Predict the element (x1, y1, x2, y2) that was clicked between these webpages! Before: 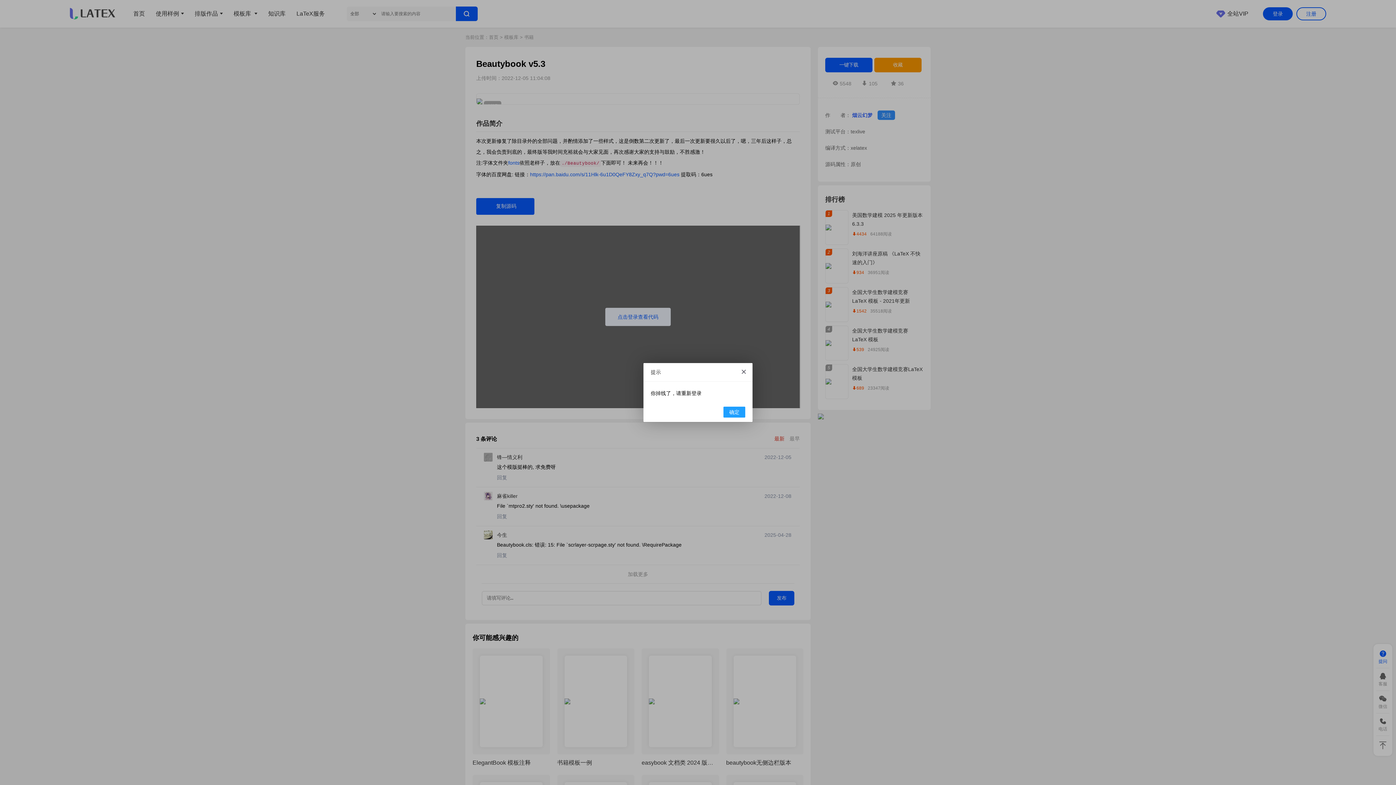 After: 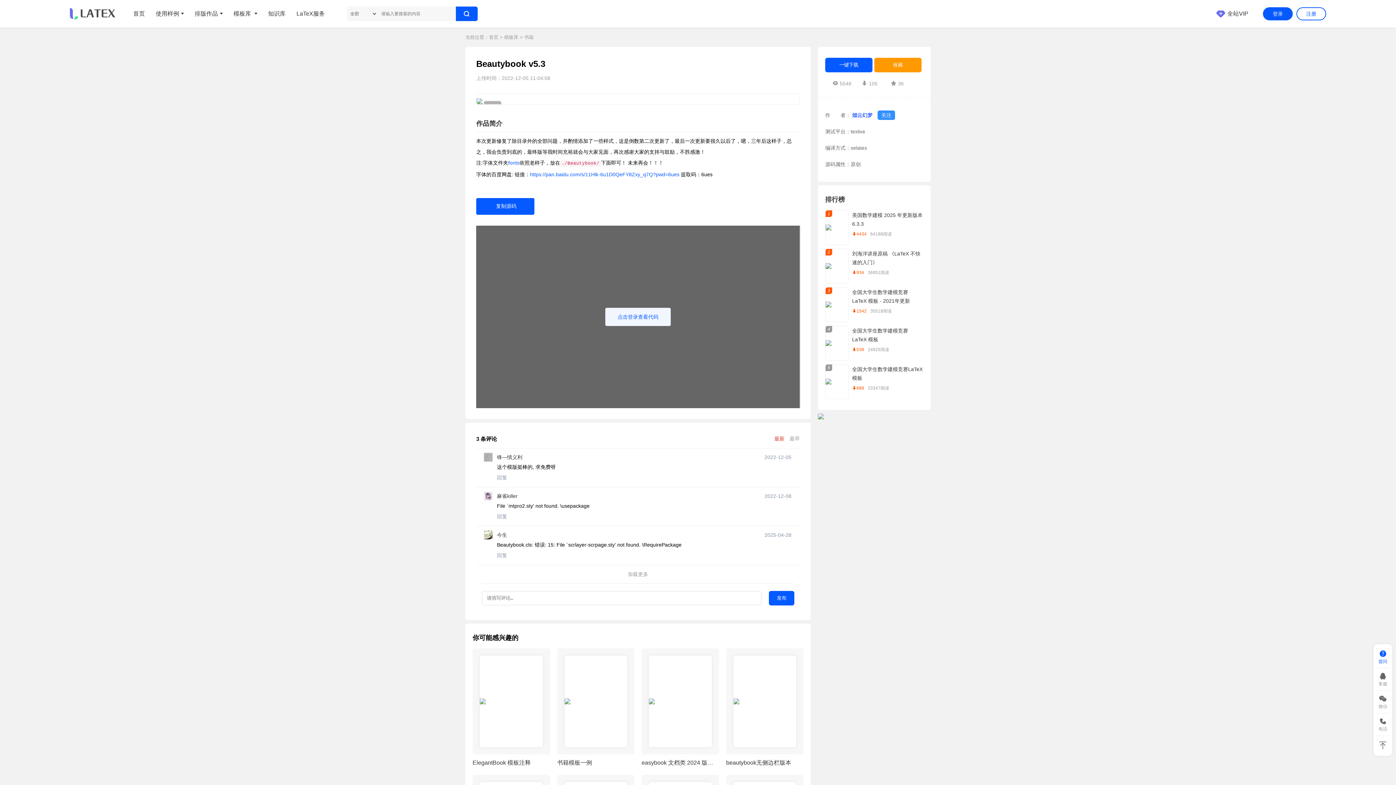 Action: bbox: (741, 369, 747, 375)